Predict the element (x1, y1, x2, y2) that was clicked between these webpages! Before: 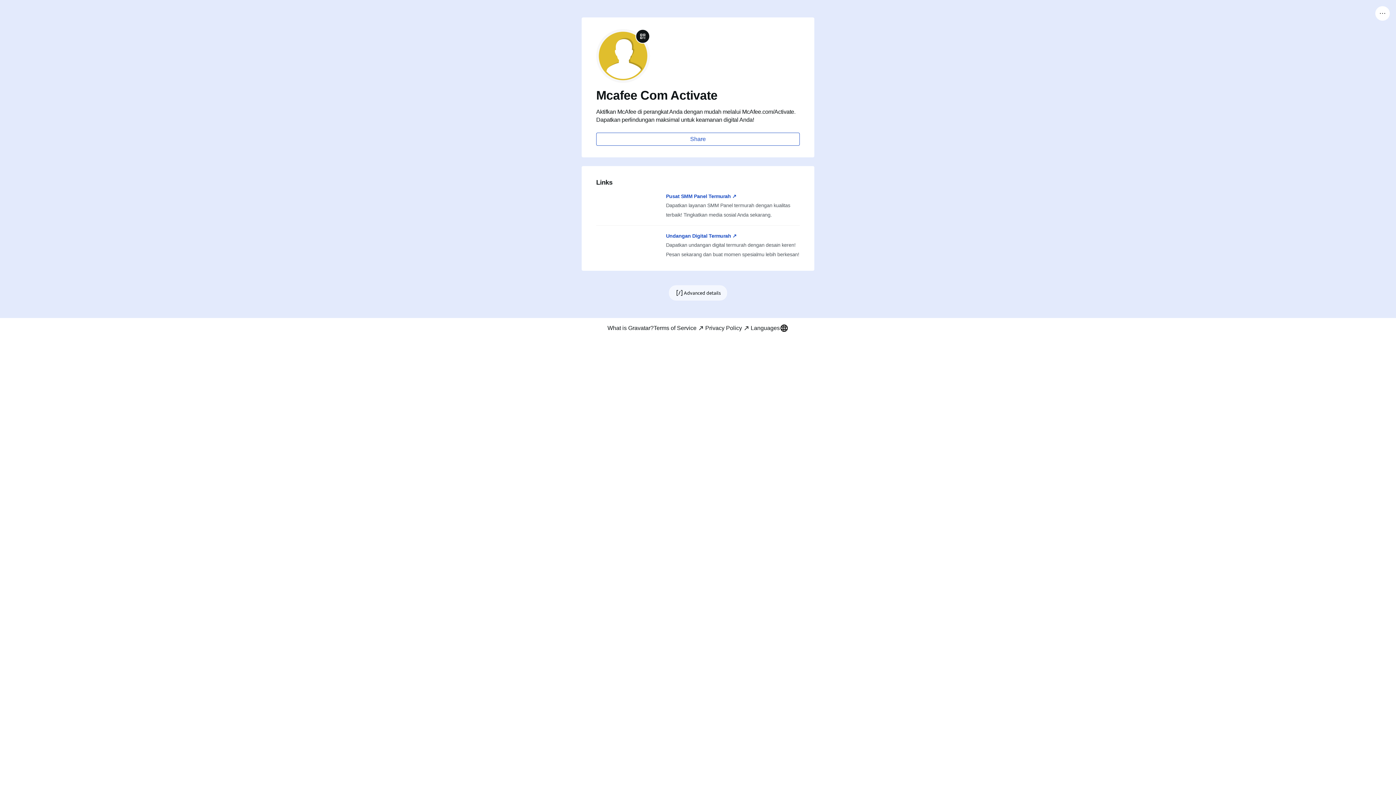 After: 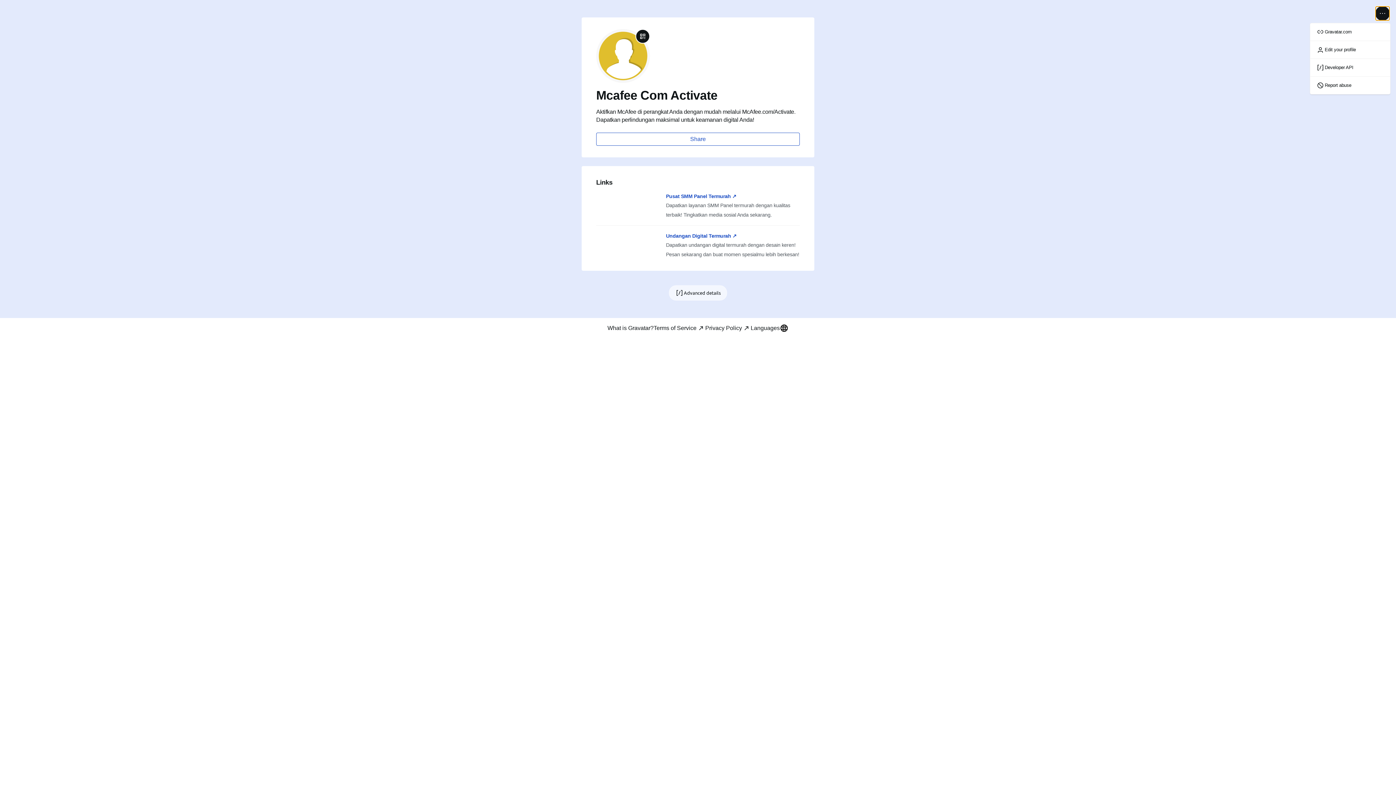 Action: bbox: (1375, 6, 1390, 20)